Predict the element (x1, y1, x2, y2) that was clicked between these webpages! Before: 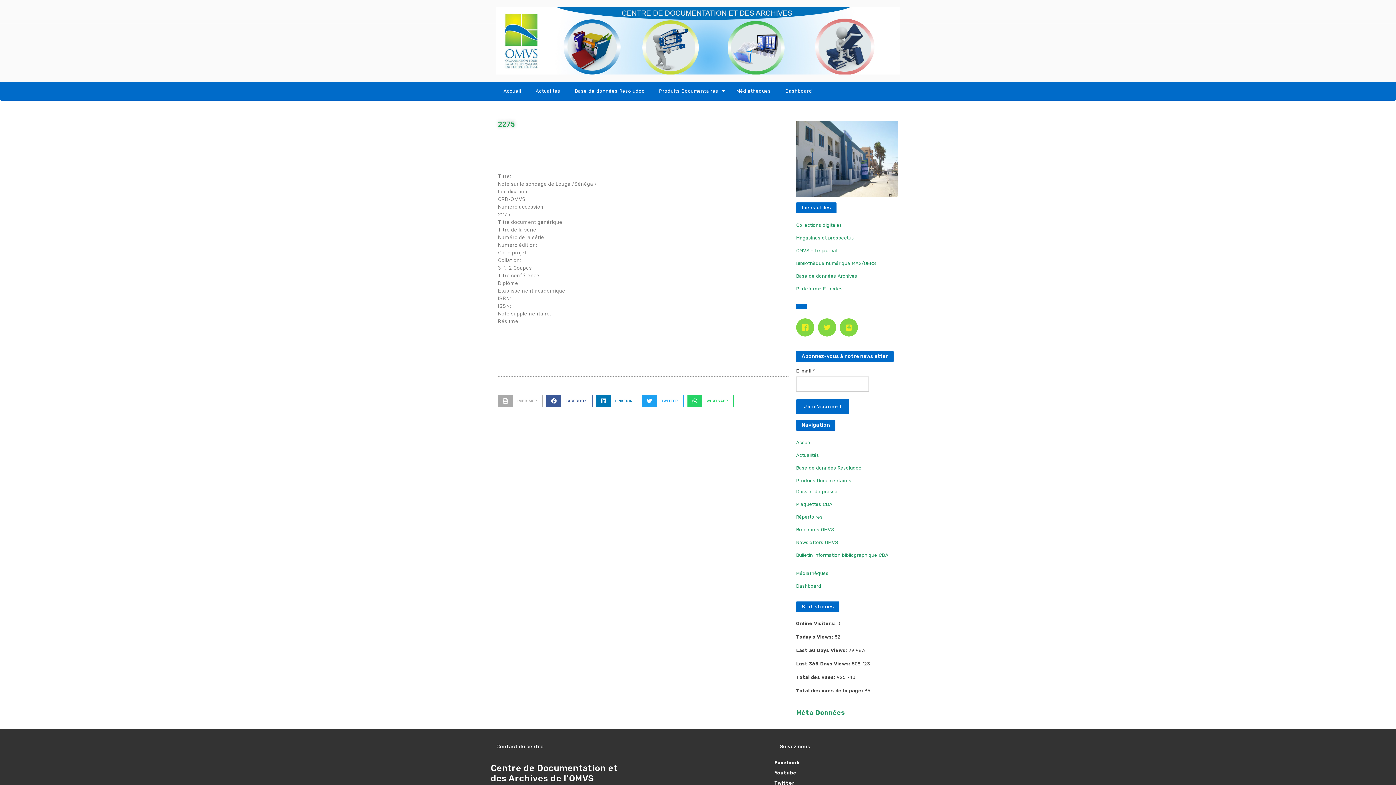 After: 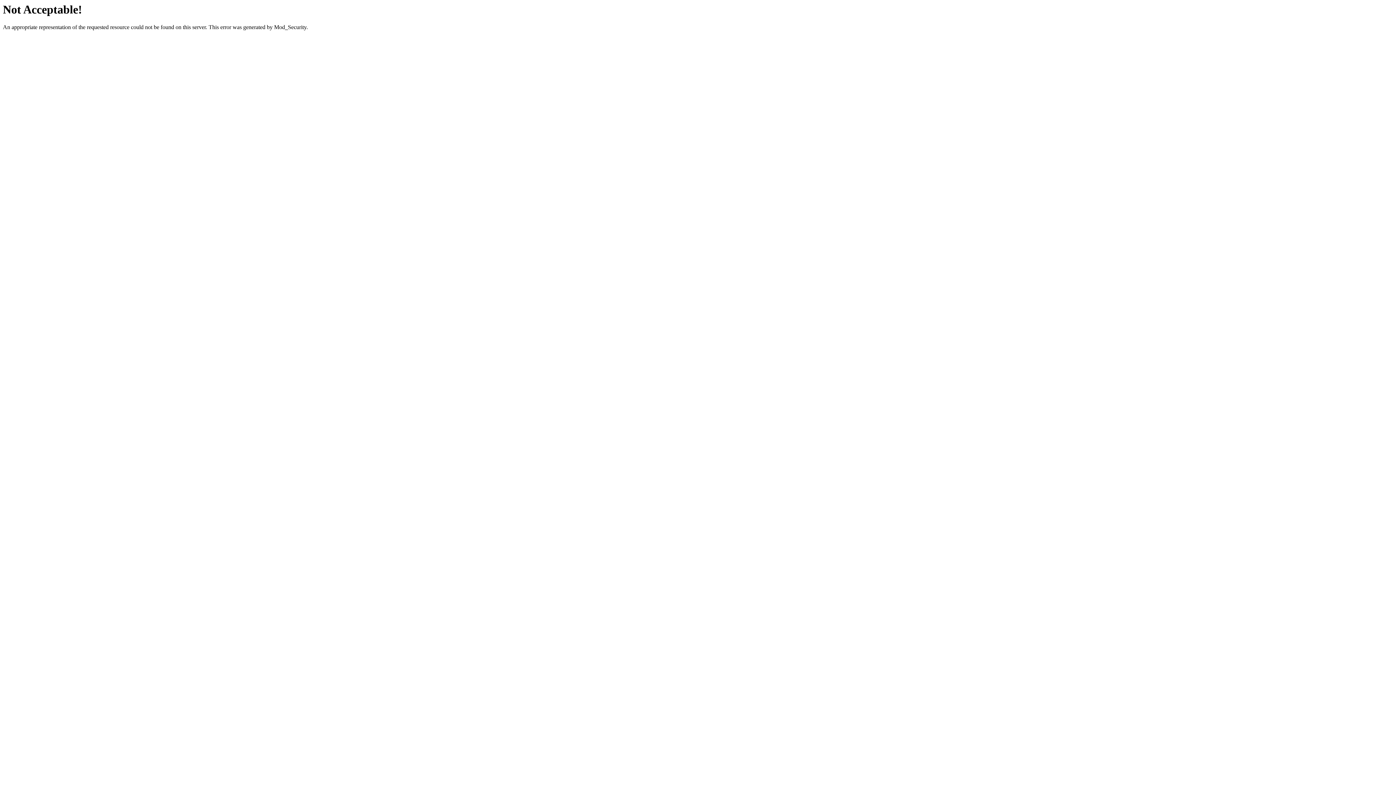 Action: bbox: (796, 273, 857, 278) label: Base de données Archives